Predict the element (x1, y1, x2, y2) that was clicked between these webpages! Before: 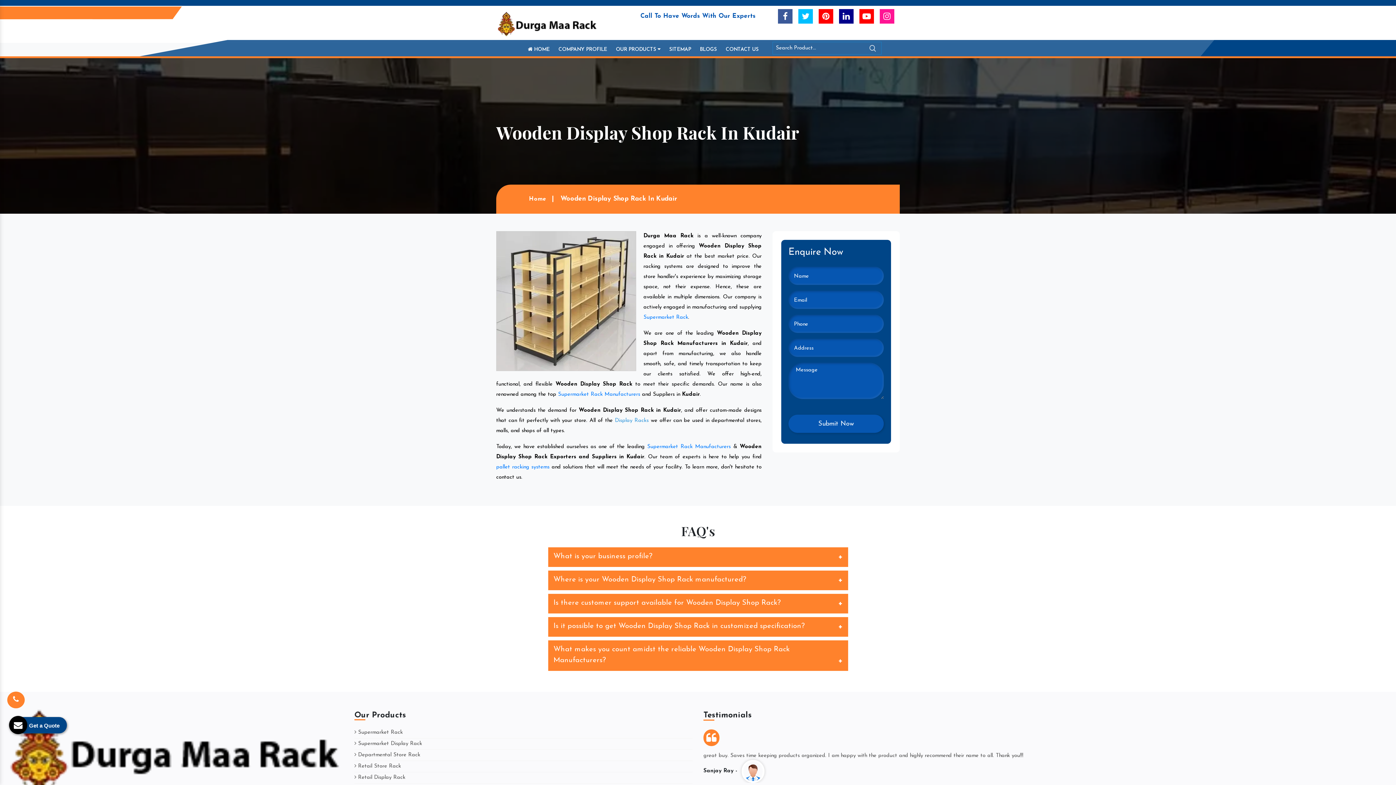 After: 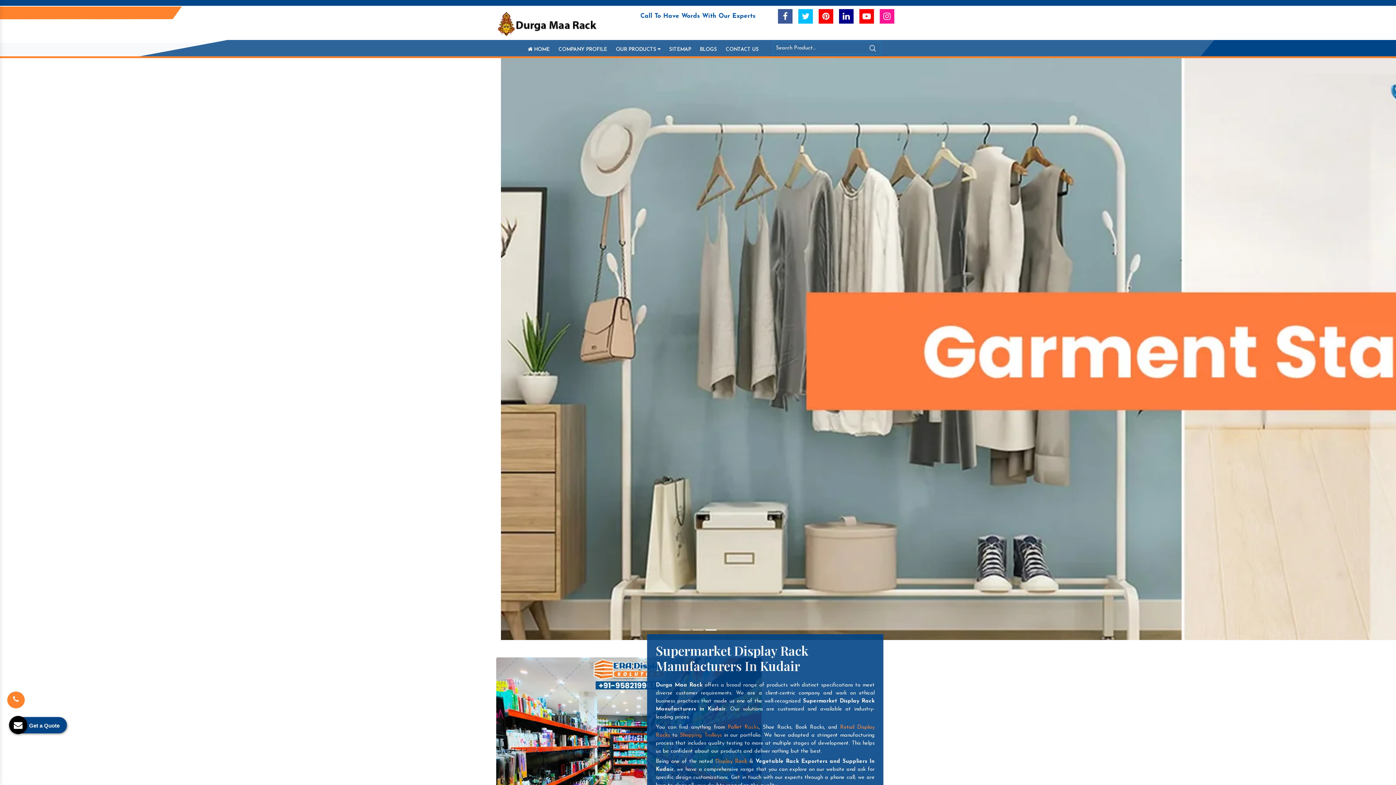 Action: label:  HOME bbox: (525, 42, 552, 56)